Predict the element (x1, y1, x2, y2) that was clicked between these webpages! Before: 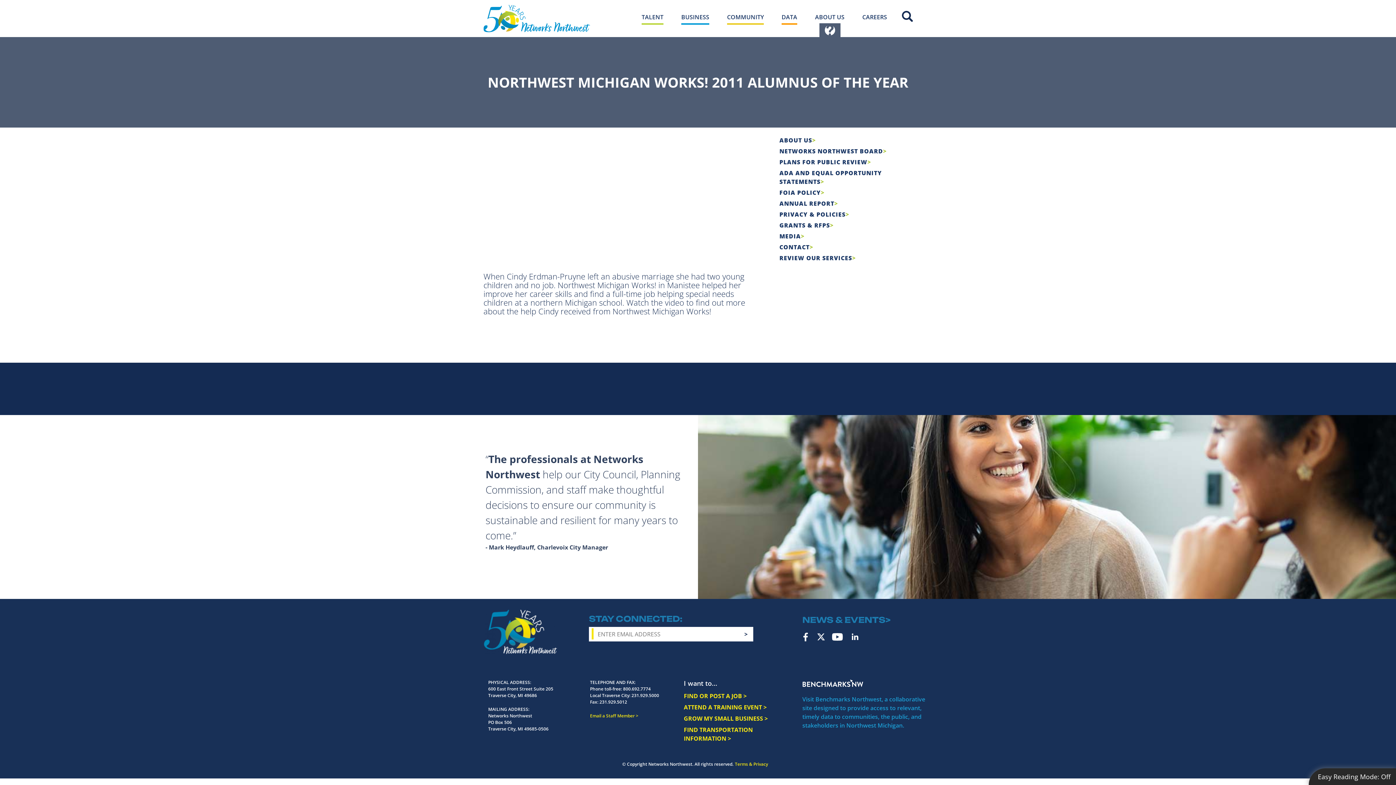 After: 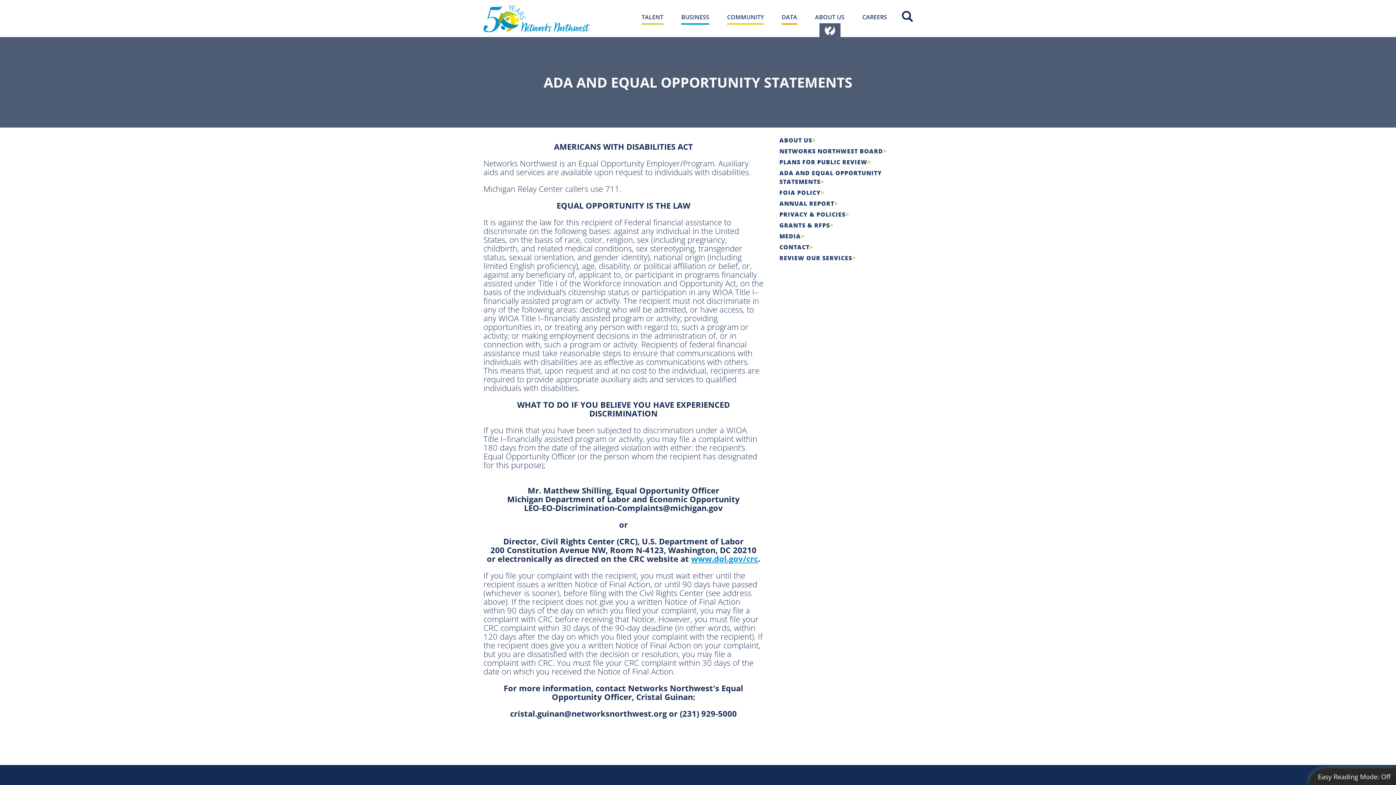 Action: bbox: (779, 168, 909, 186) label: ADA AND EQUAL OPPORTUNITY STATEMENTS